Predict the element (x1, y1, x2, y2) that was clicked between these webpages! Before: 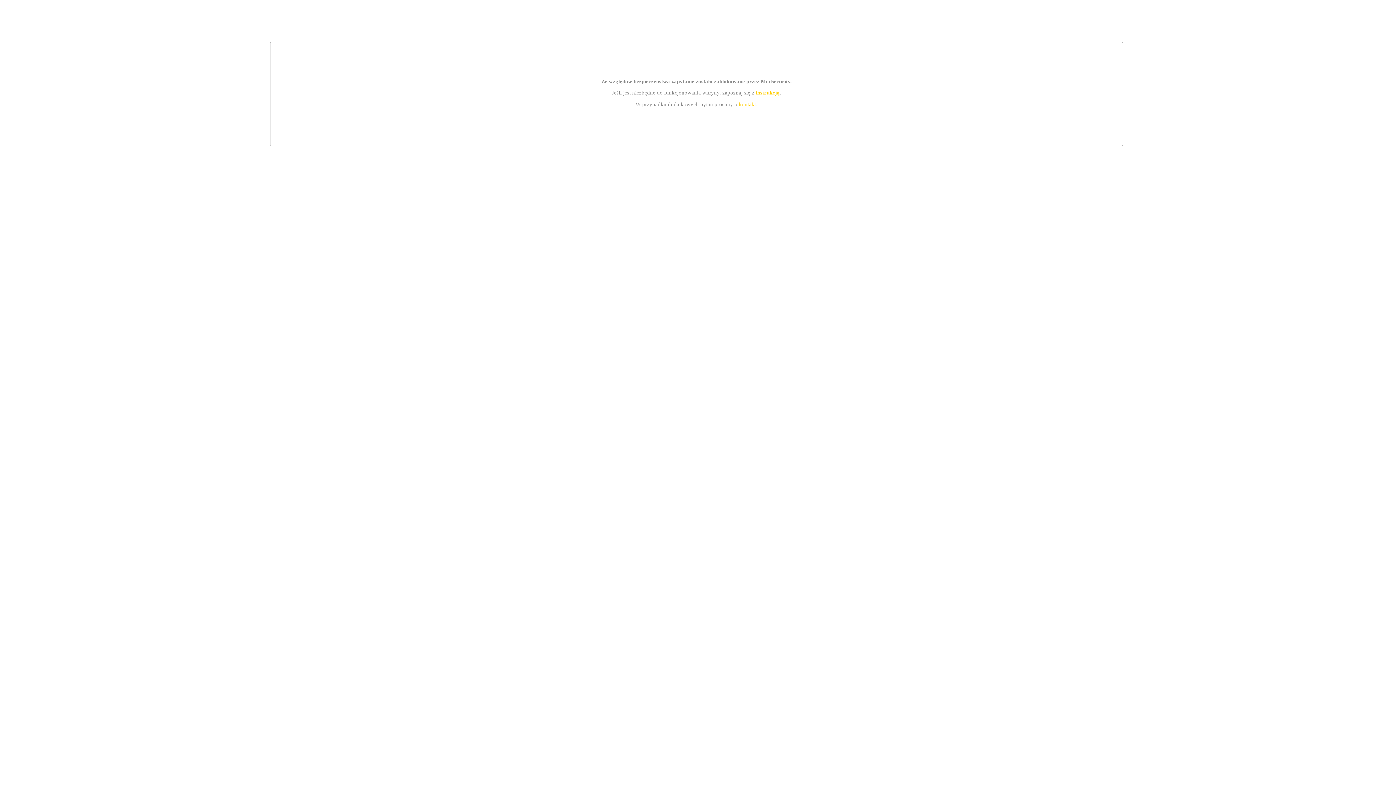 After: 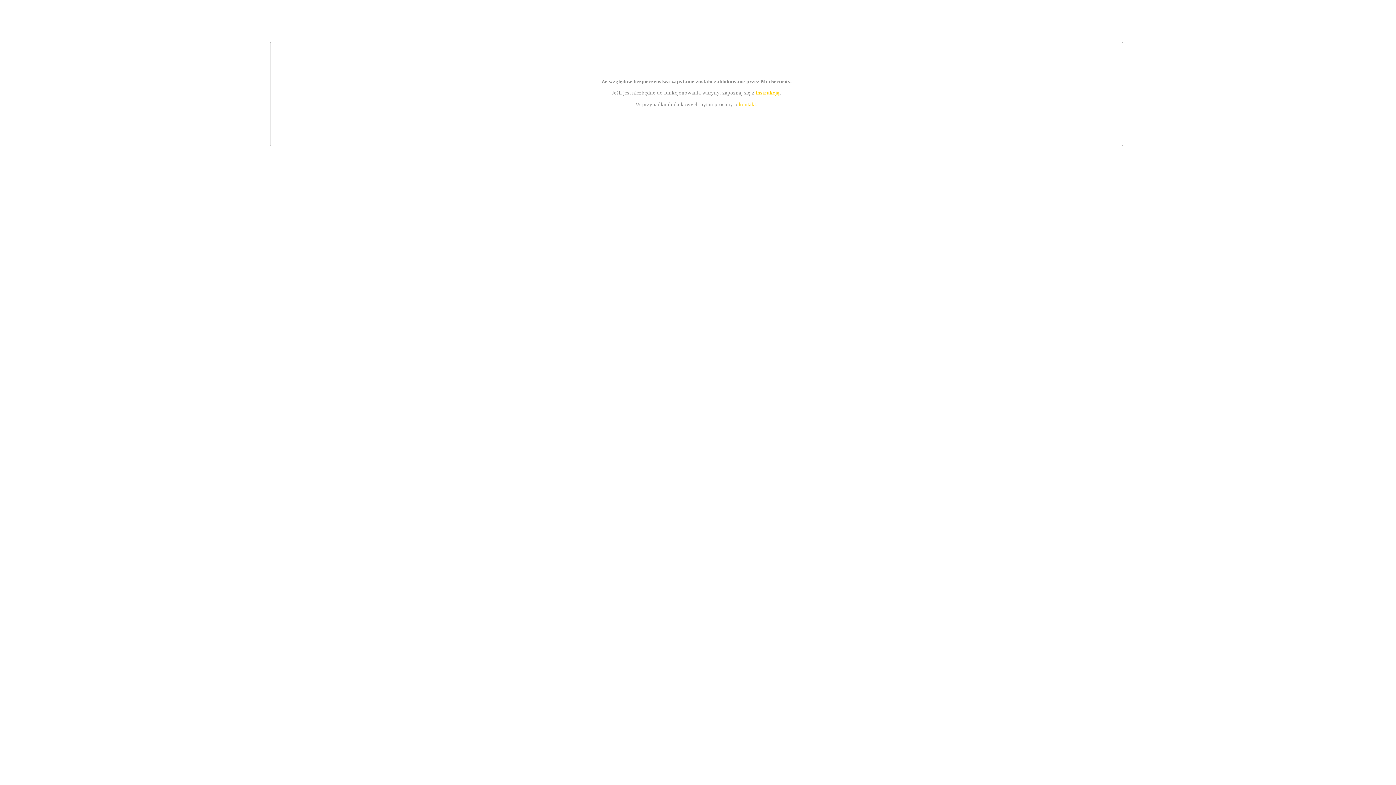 Action: label: kontakt bbox: (739, 101, 756, 107)